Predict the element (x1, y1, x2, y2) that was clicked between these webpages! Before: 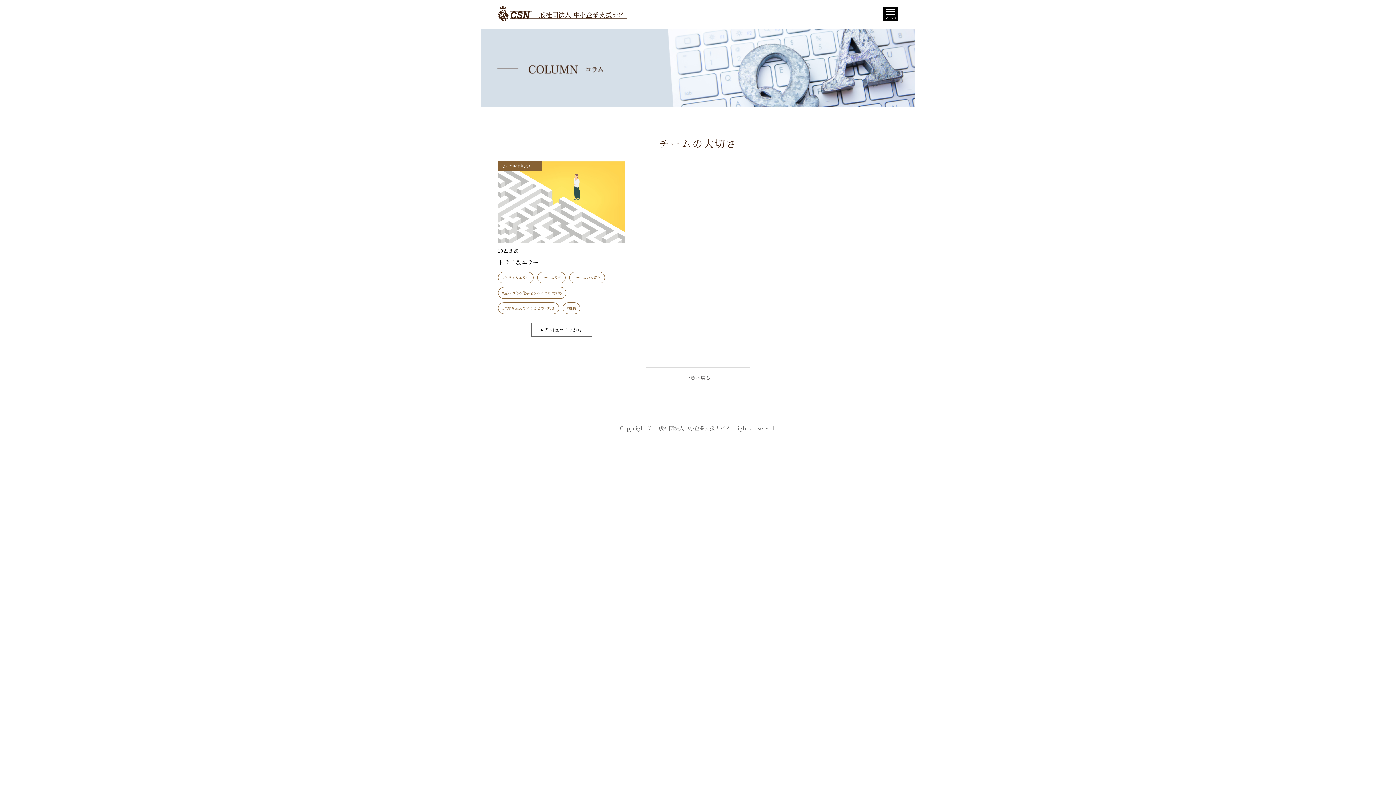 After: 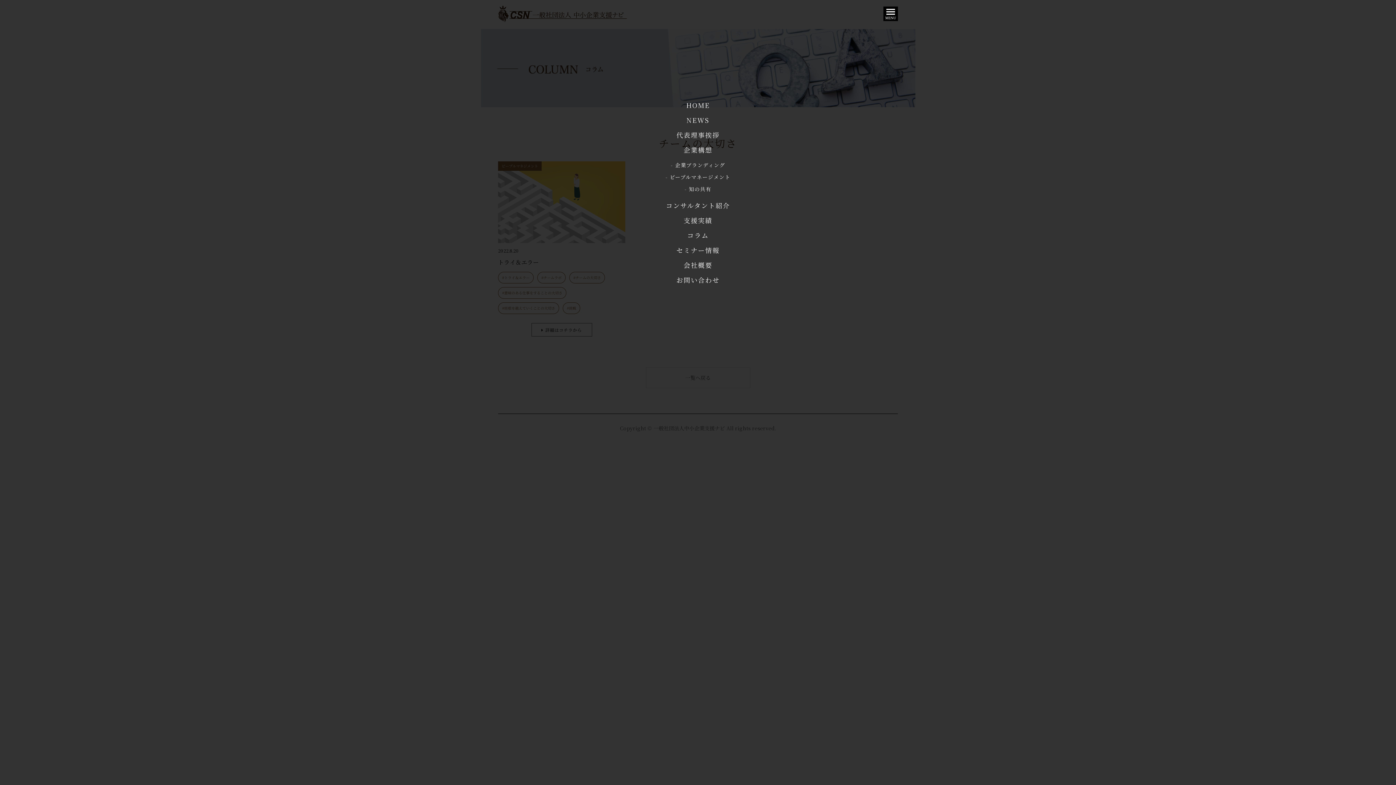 Action: bbox: (883, 6, 898, 21) label:   